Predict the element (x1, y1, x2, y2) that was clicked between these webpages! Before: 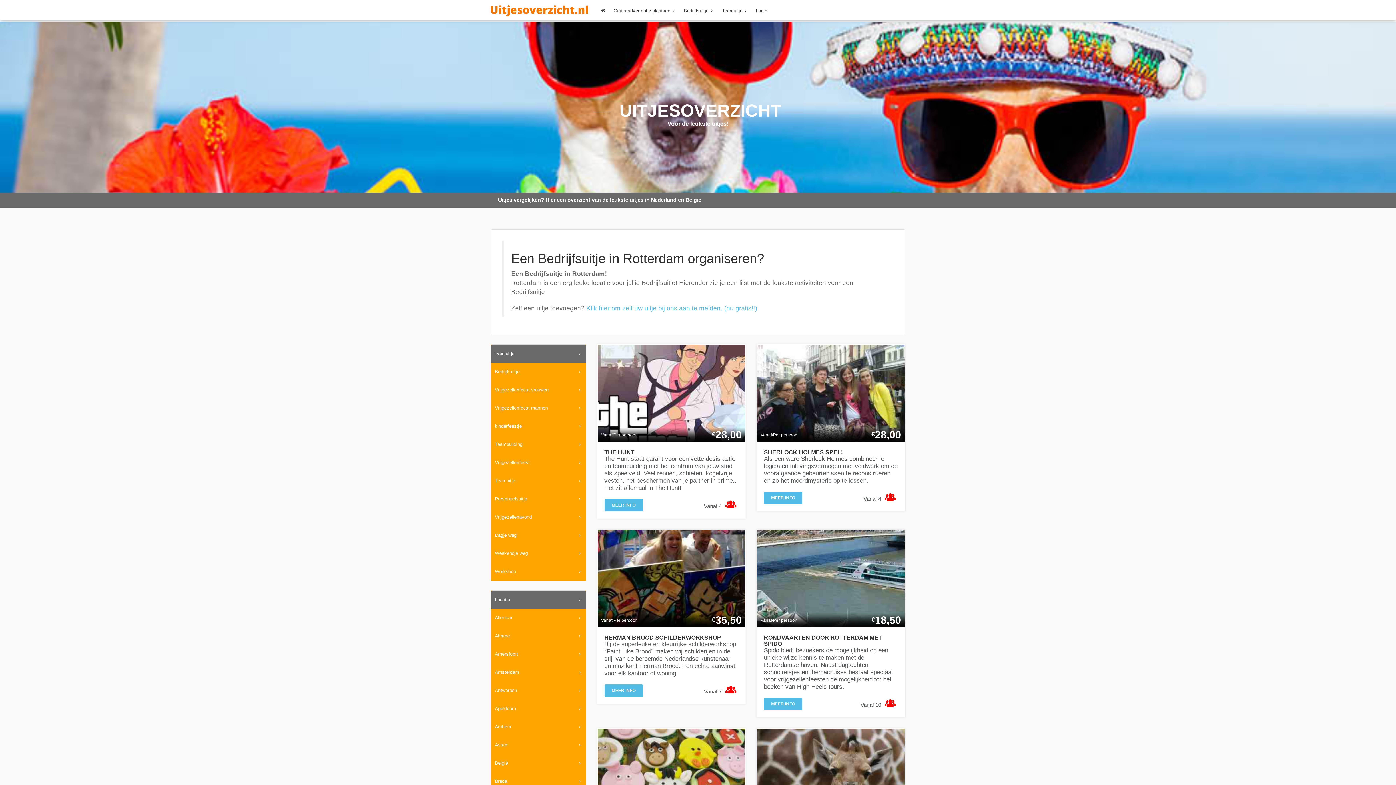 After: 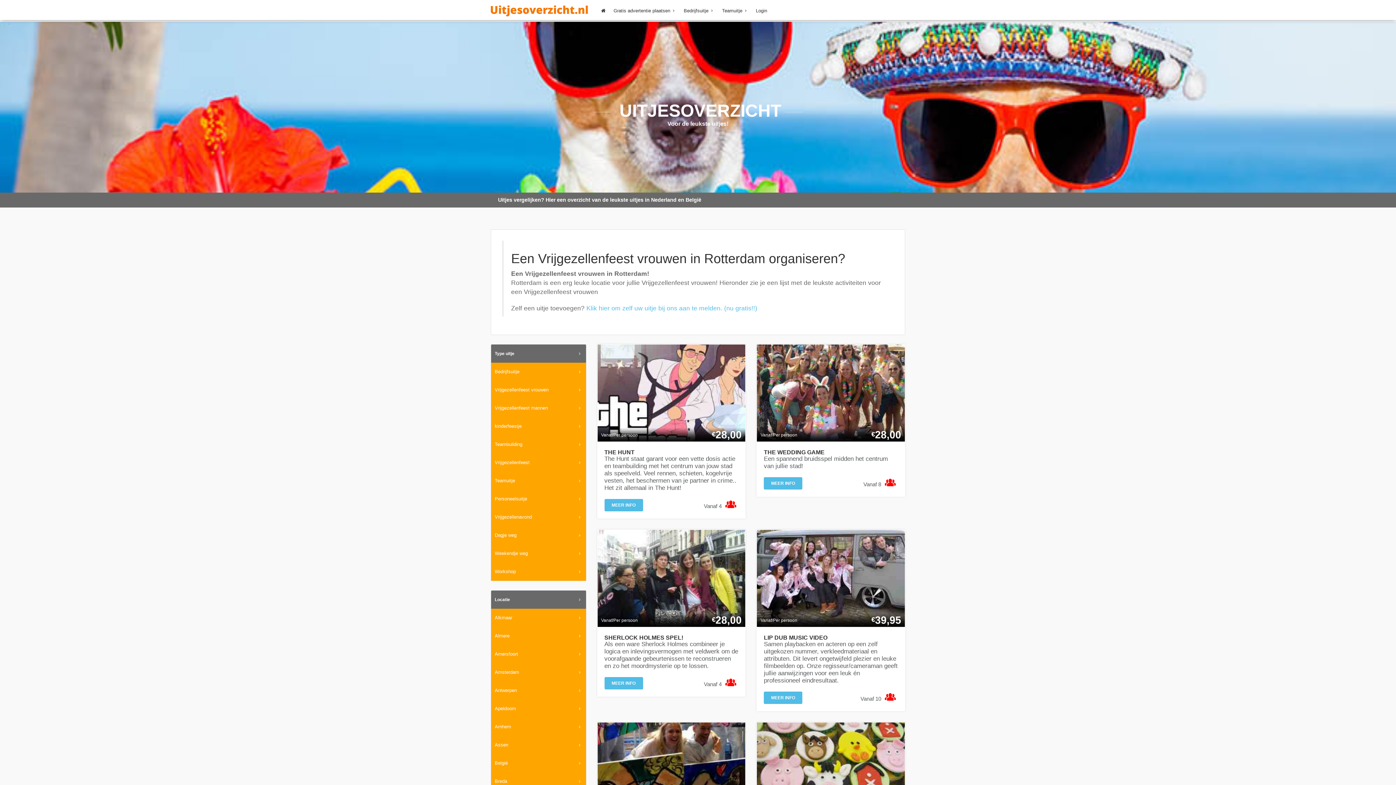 Action: label: Vrijgezellenfeest vrouwen bbox: (491, 381, 586, 399)